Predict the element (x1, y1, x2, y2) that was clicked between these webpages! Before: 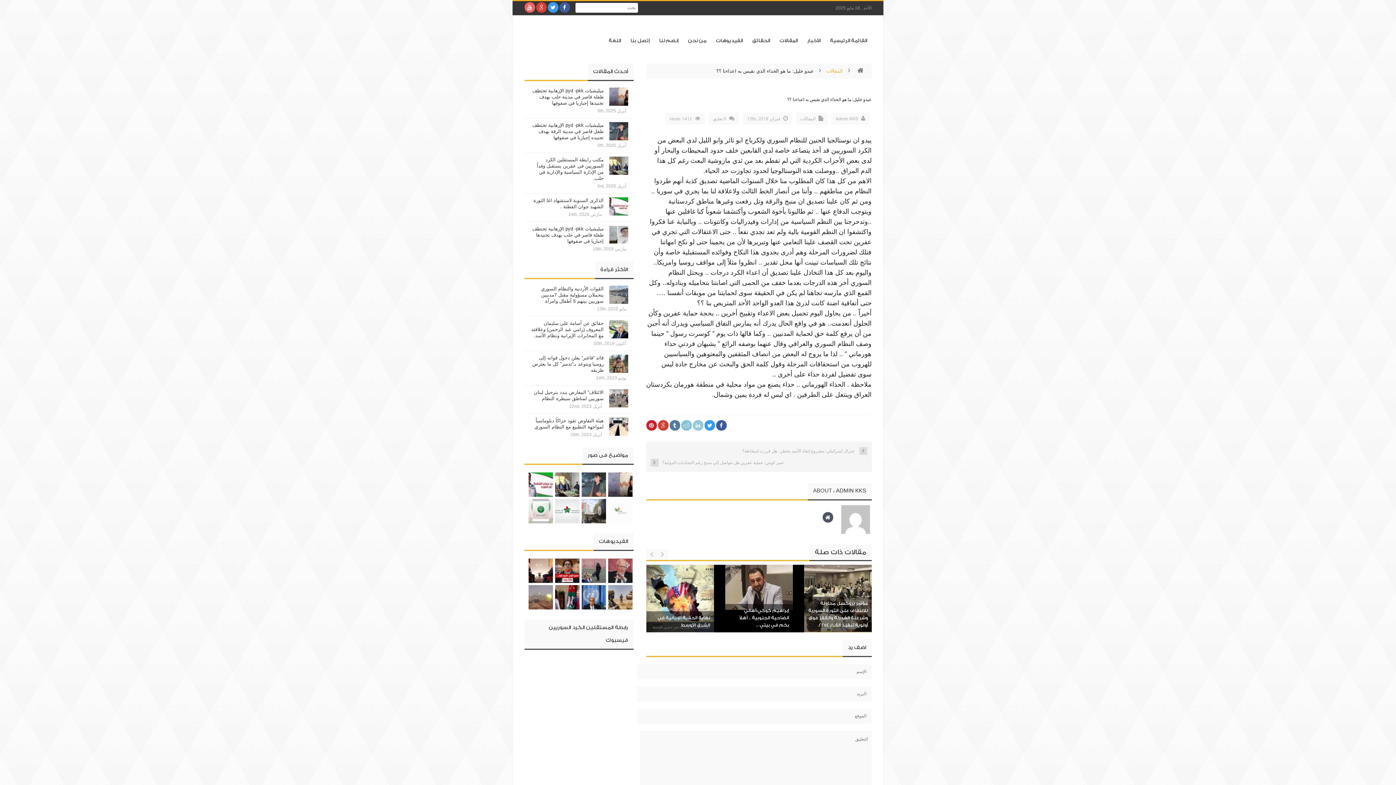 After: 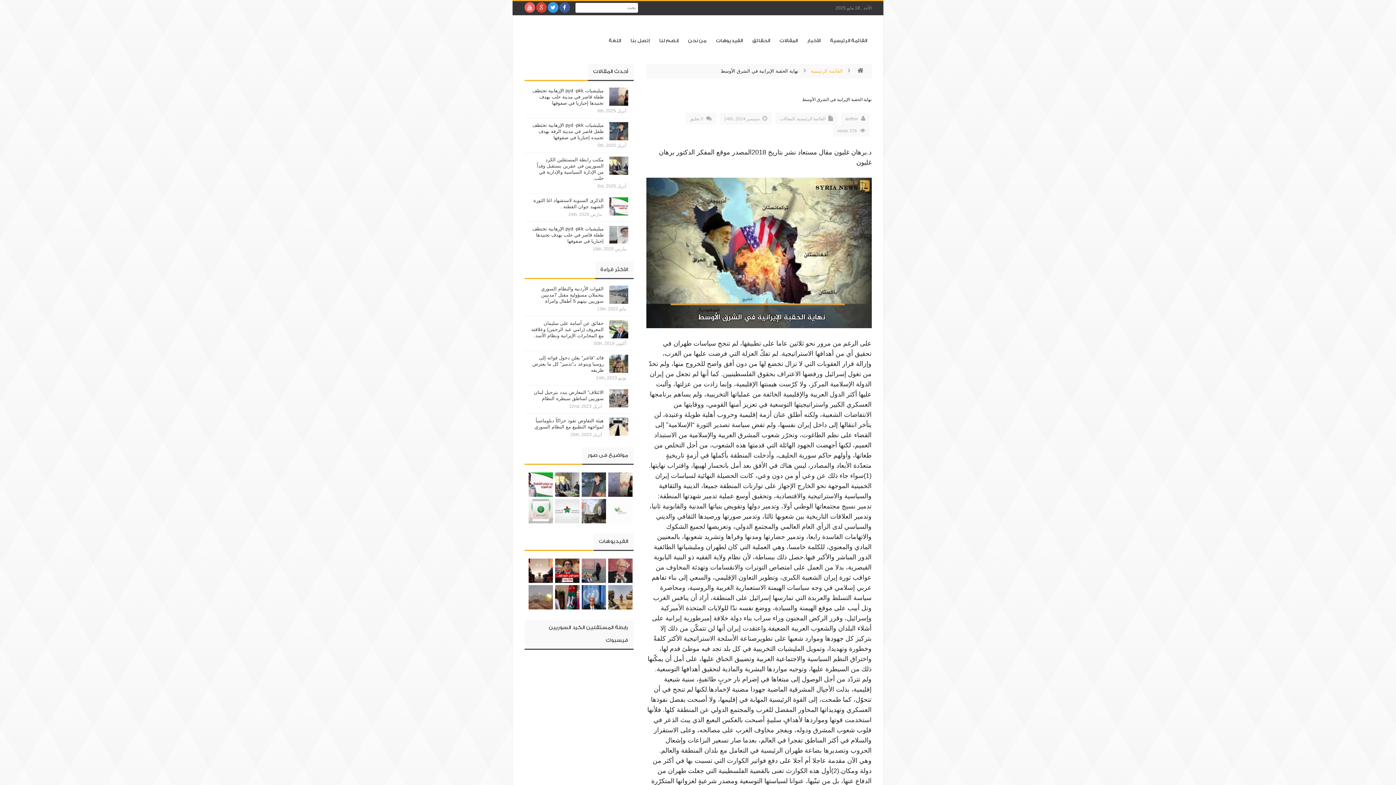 Action: bbox: (646, 565, 714, 632)